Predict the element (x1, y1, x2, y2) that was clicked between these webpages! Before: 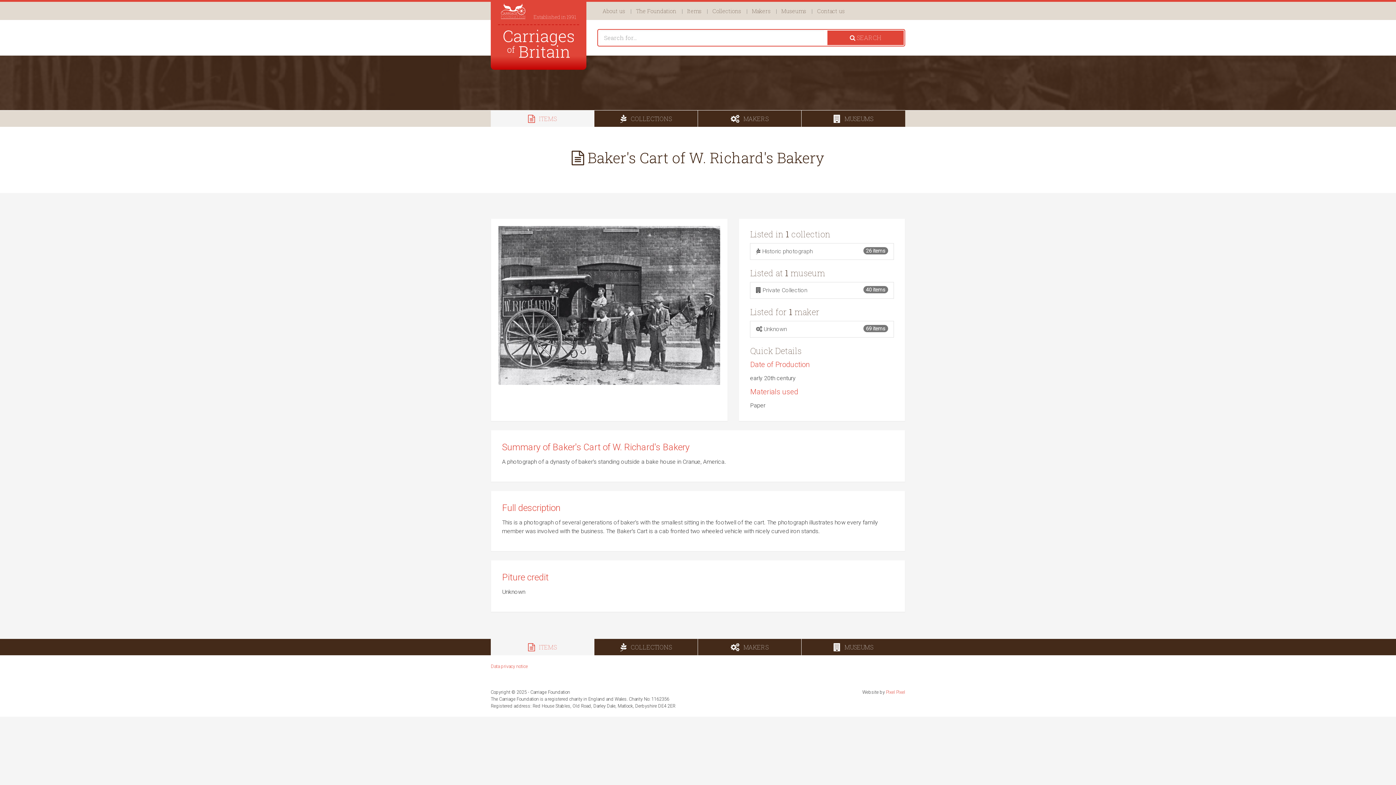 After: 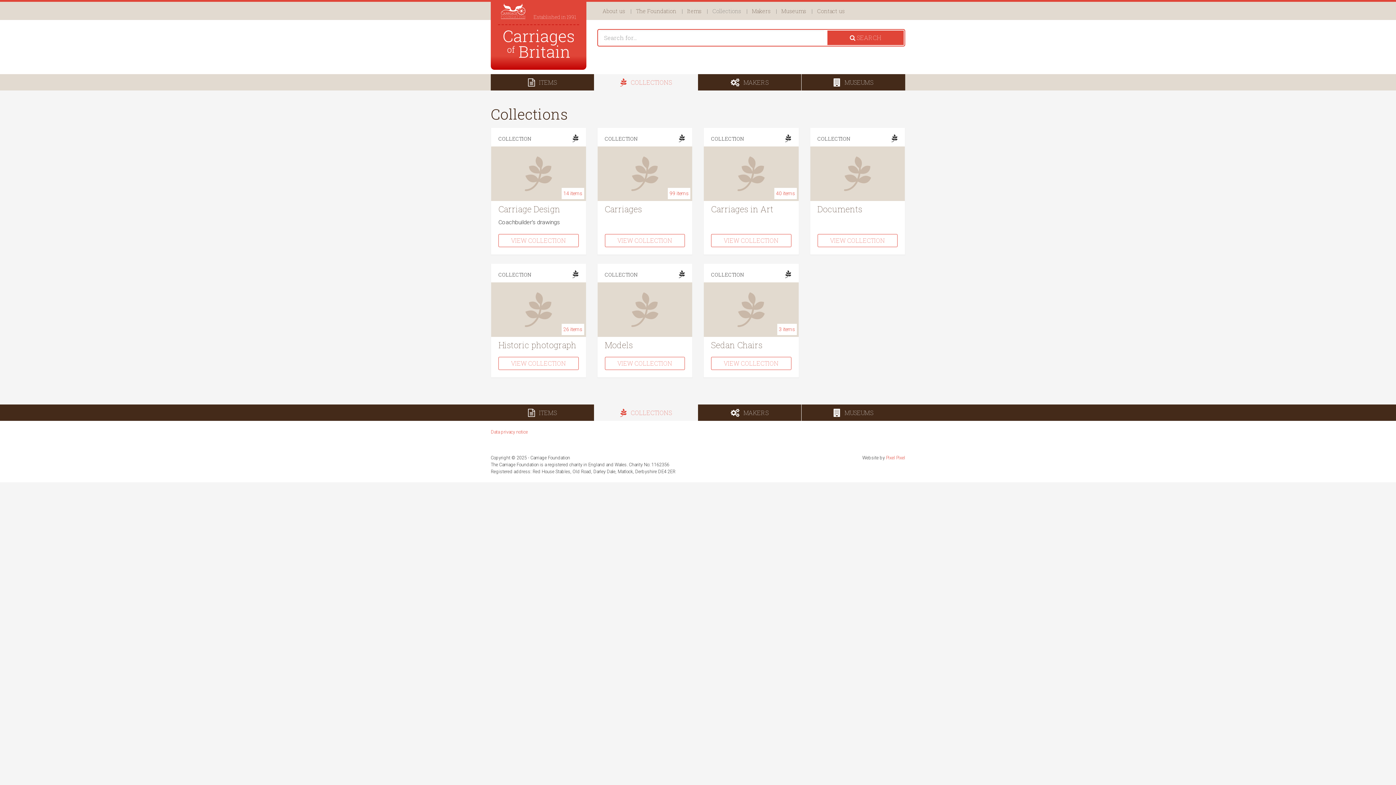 Action: label:  COLLECTIONS bbox: (594, 110, 697, 126)